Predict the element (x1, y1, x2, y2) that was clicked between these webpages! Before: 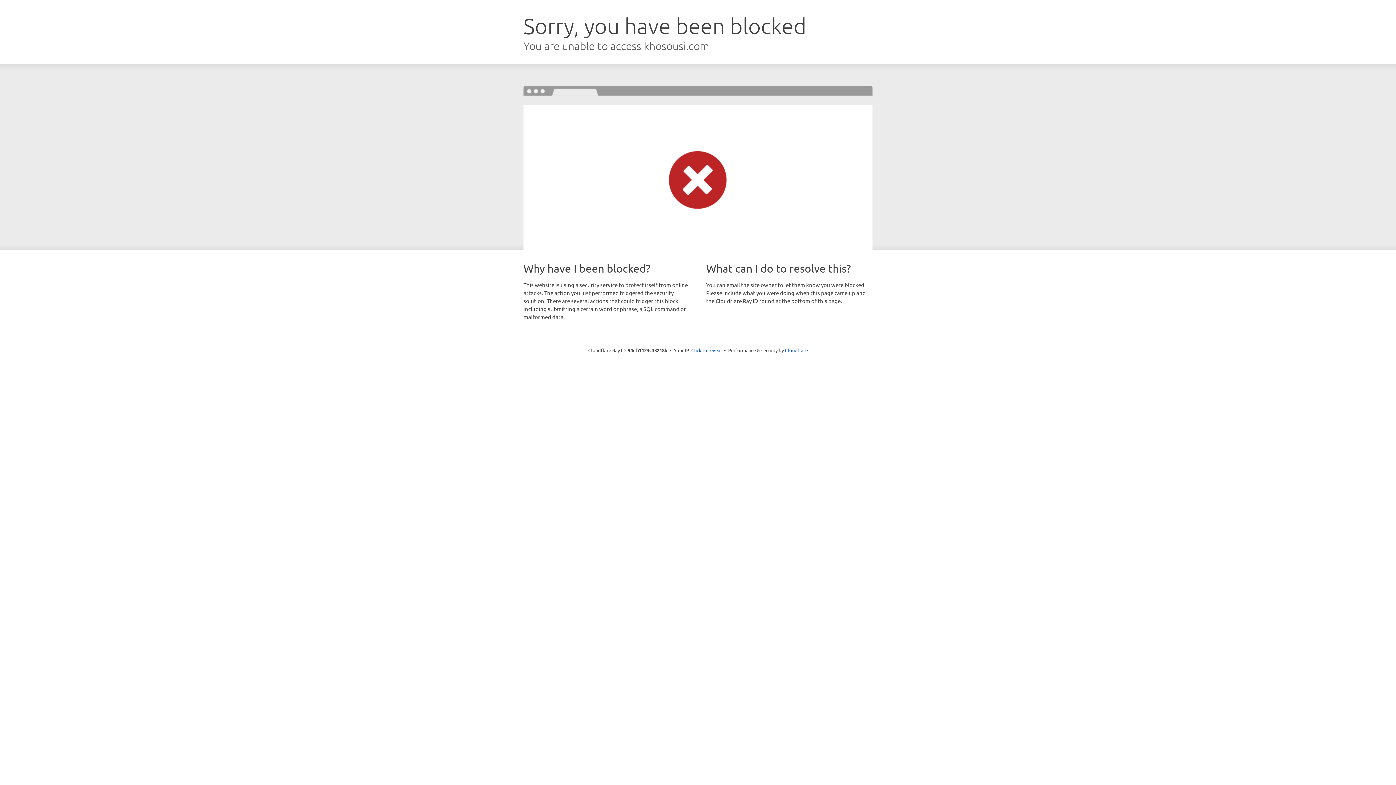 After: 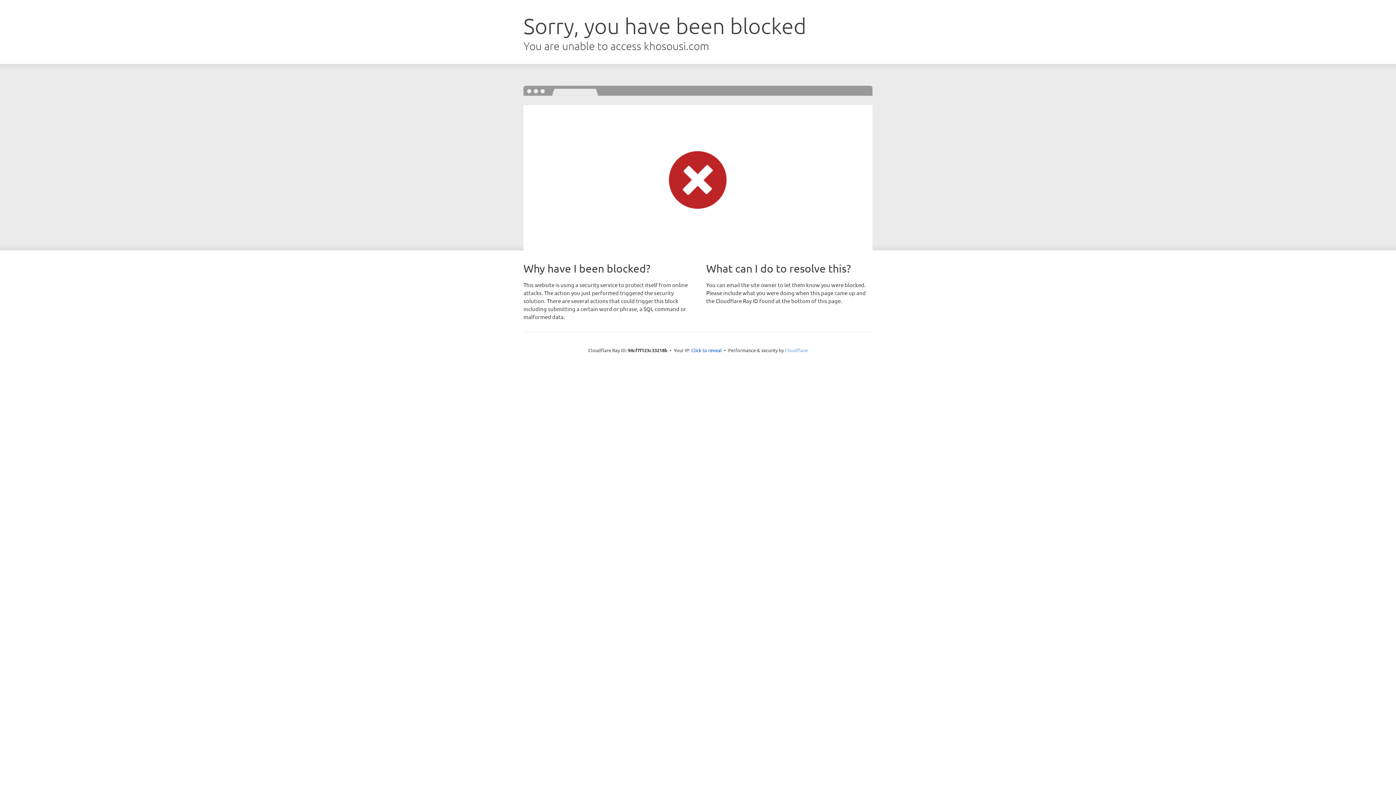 Action: label: Cloudflare bbox: (785, 347, 808, 353)